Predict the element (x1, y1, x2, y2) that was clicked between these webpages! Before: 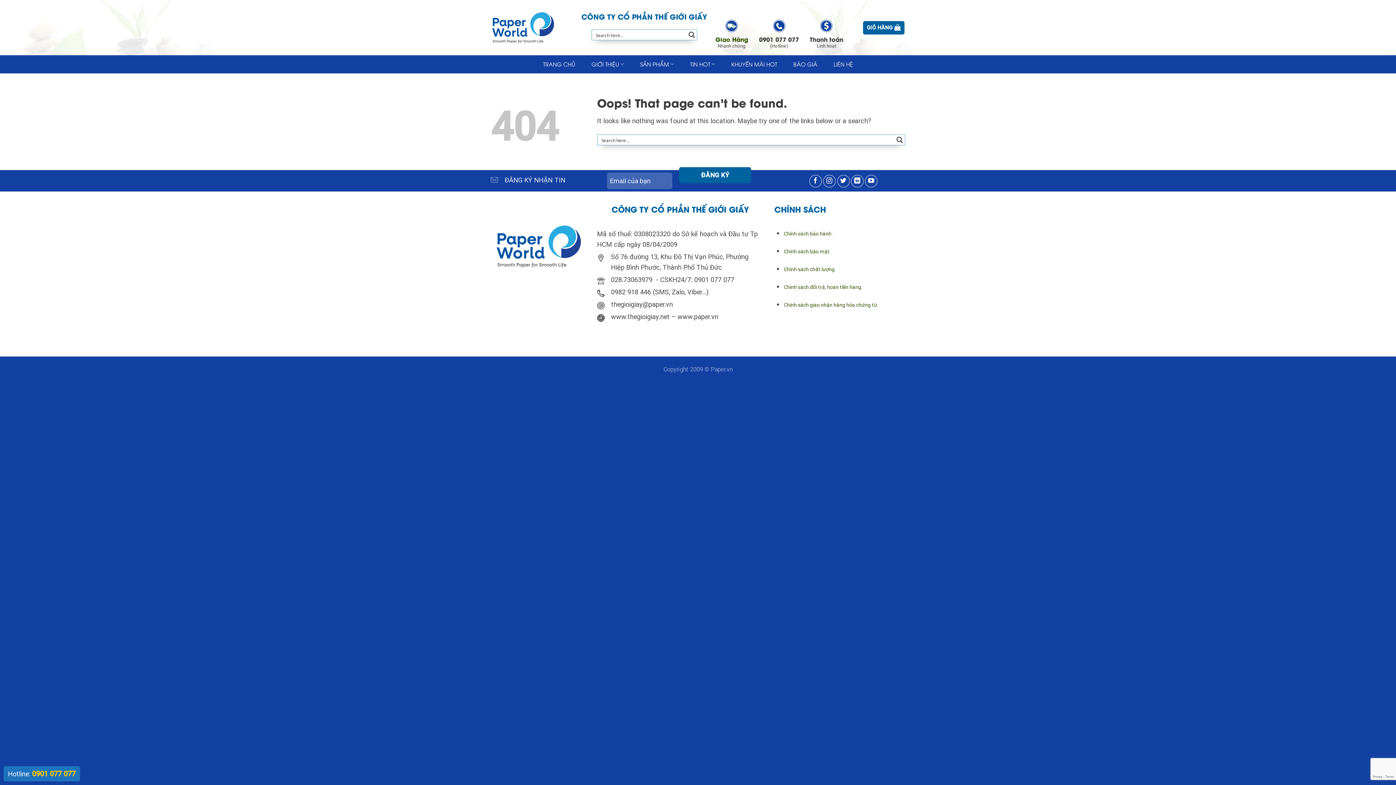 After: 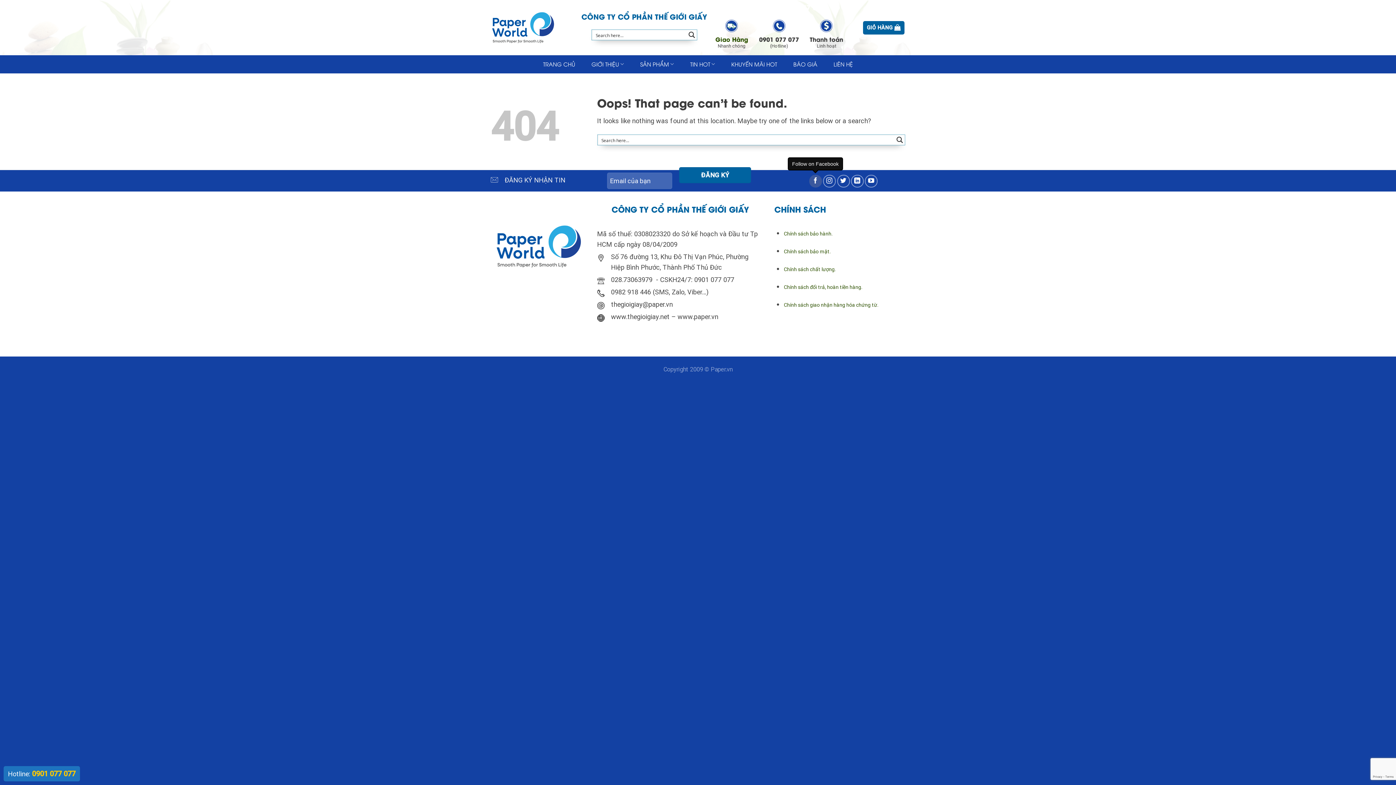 Action: label: Follow on Facebook bbox: (809, 174, 822, 187)